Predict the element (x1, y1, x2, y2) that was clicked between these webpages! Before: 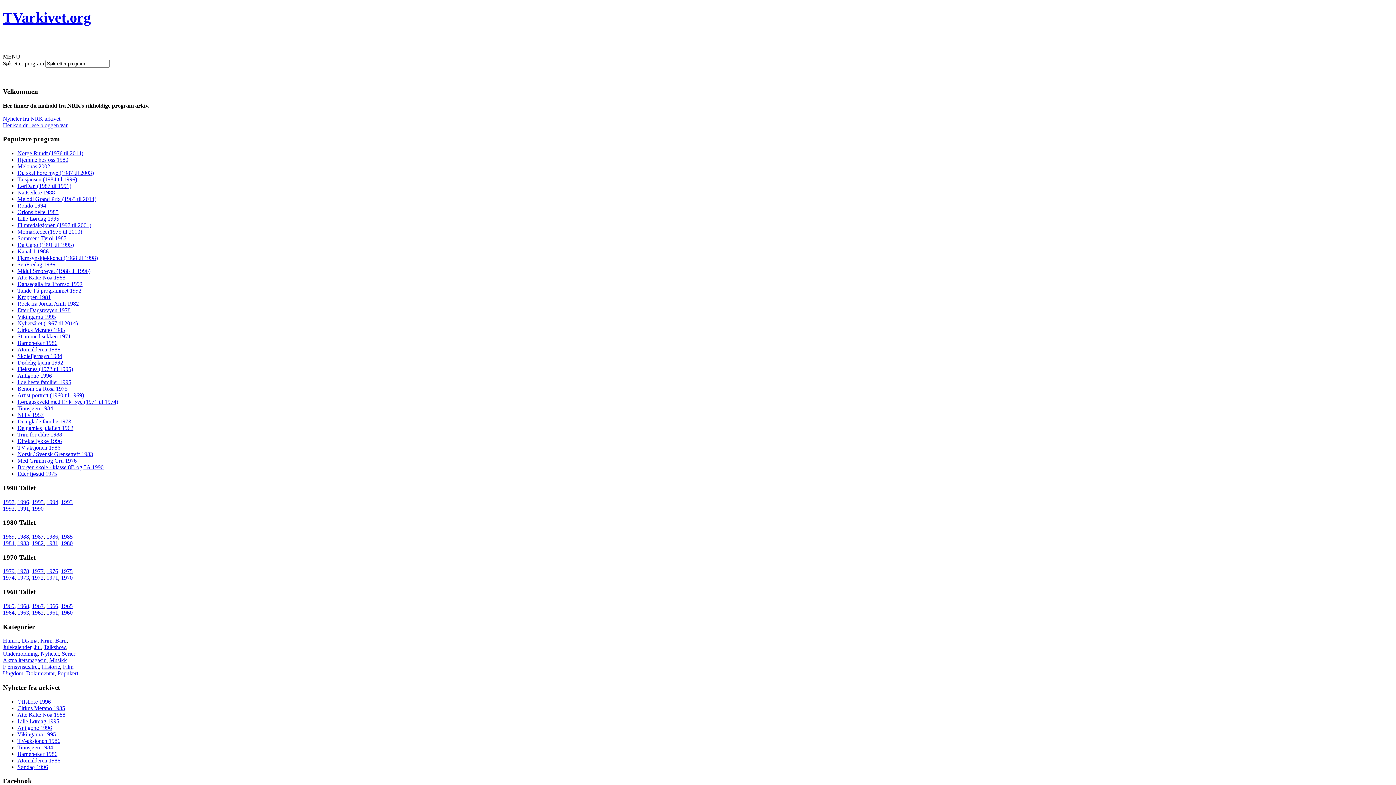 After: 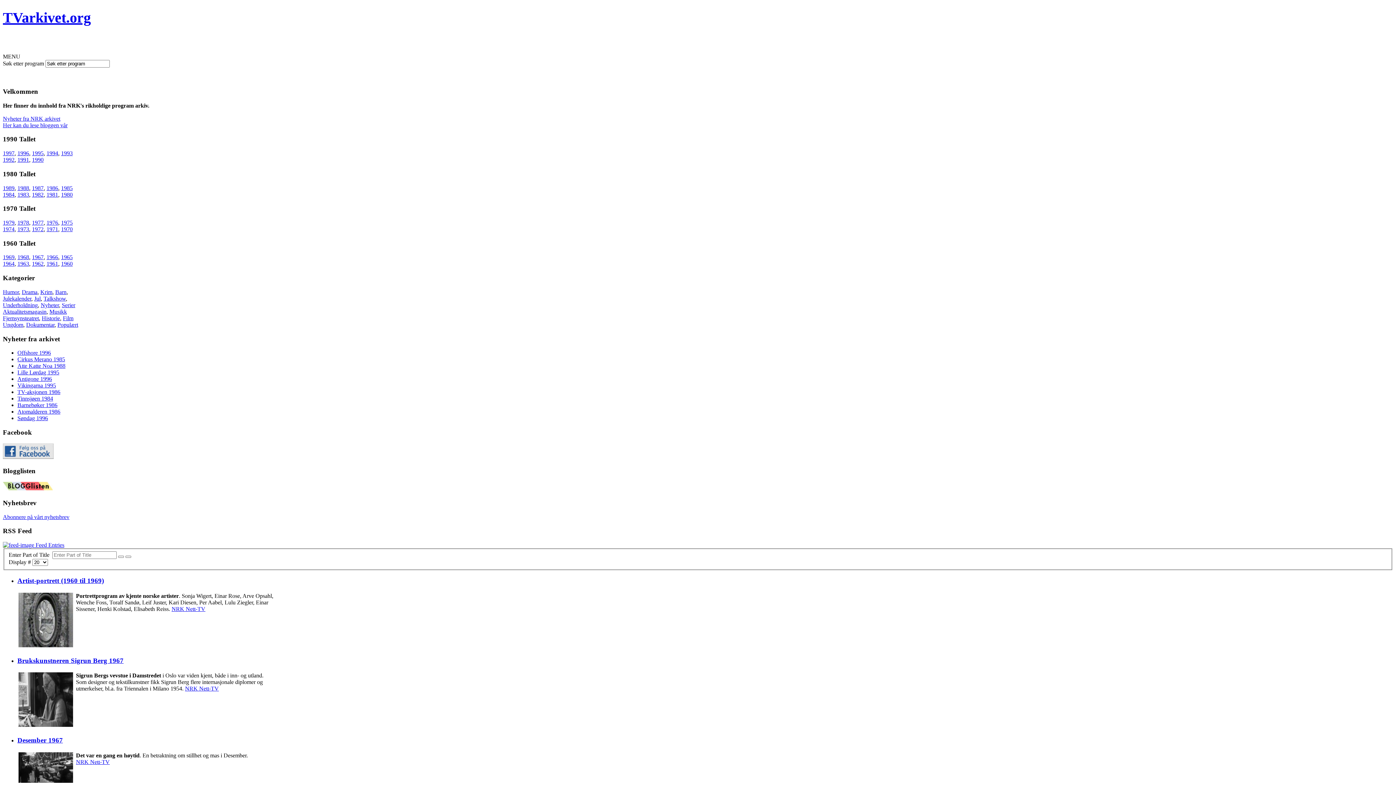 Action: label: 1967 bbox: (32, 603, 43, 609)